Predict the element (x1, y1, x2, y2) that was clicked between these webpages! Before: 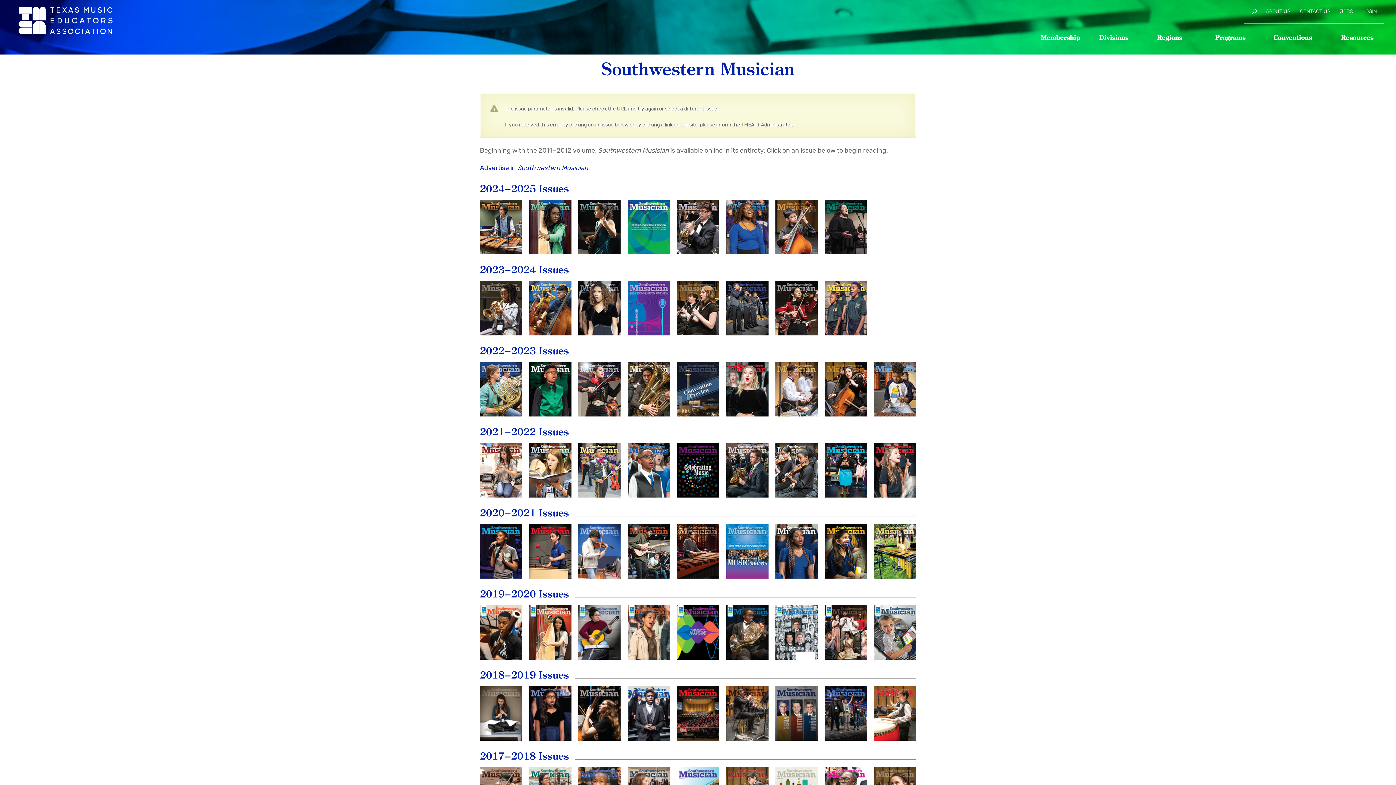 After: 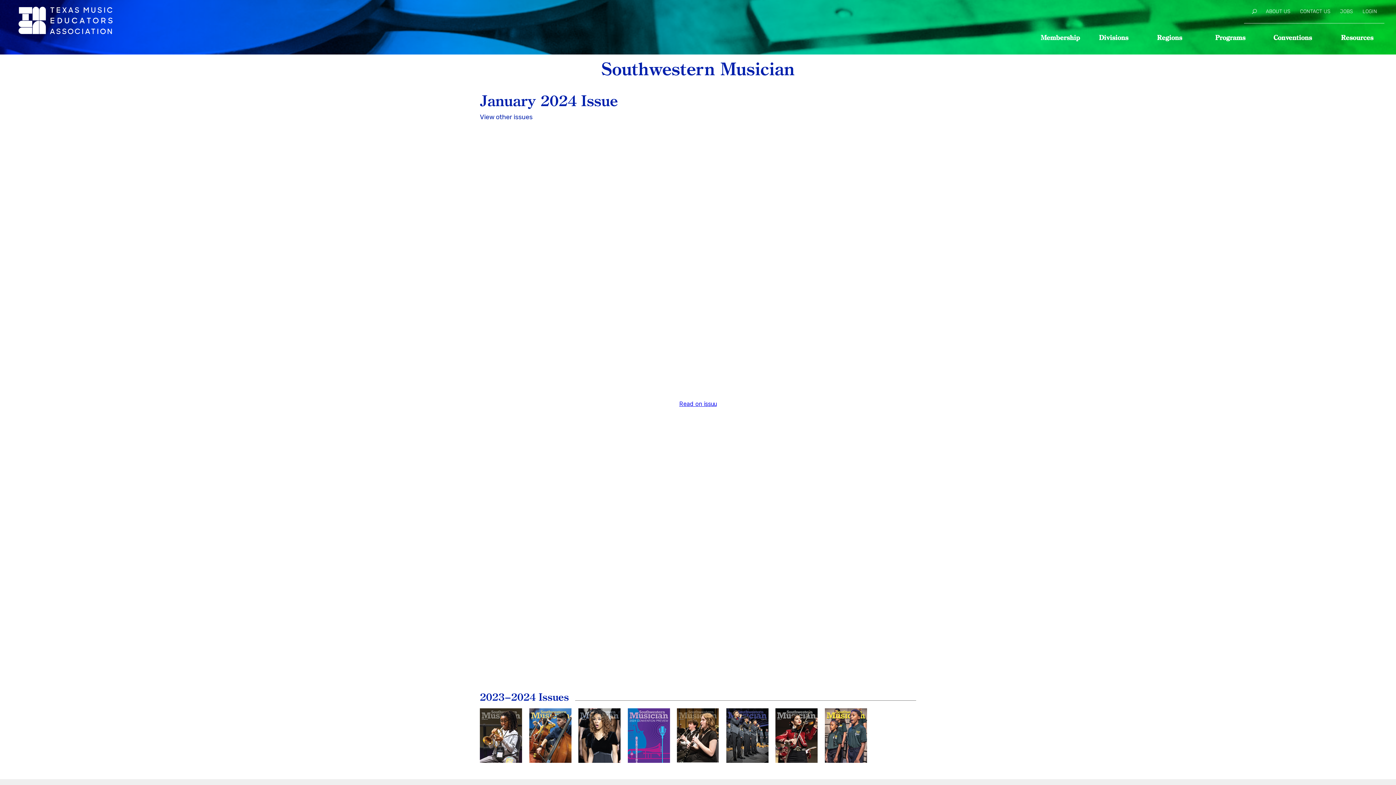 Action: label: January
2024 bbox: (677, 281, 719, 335)